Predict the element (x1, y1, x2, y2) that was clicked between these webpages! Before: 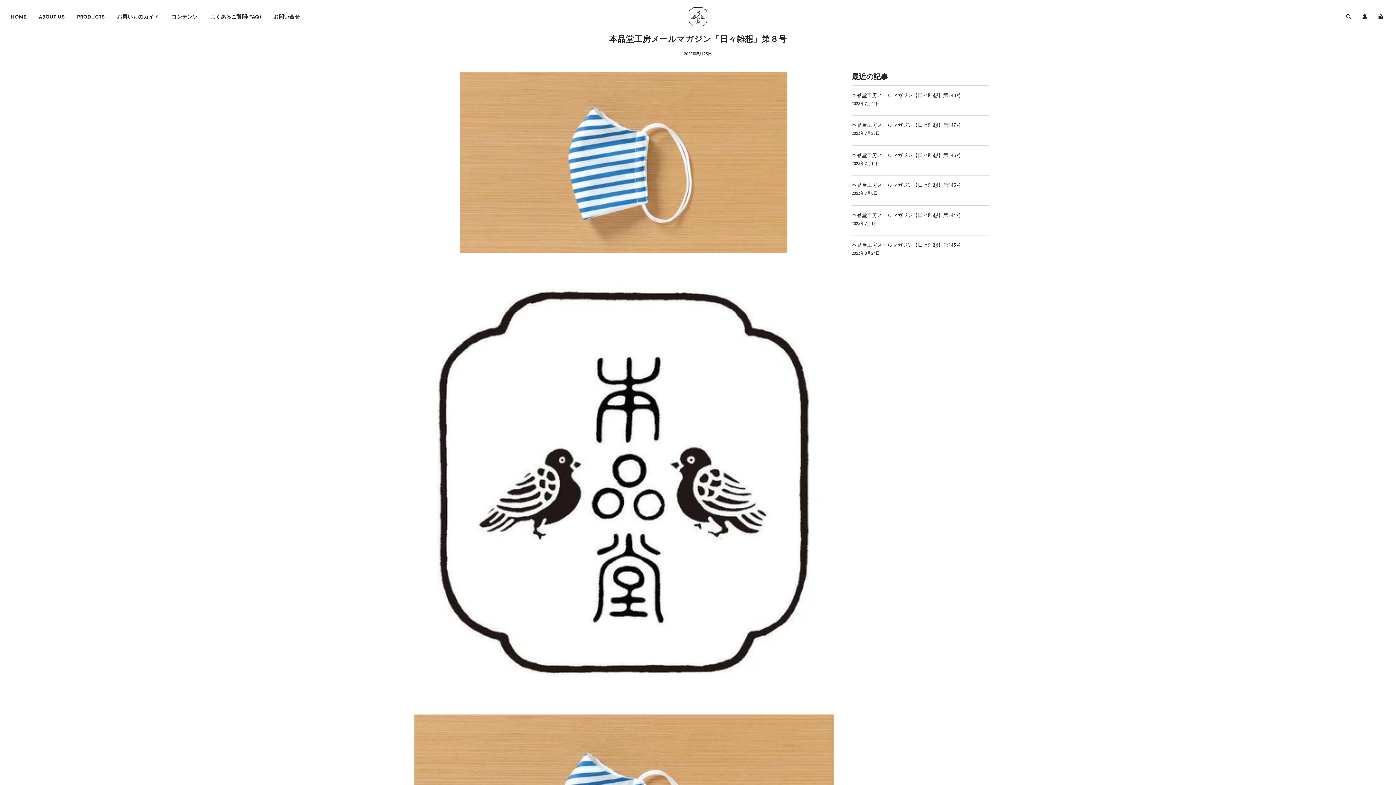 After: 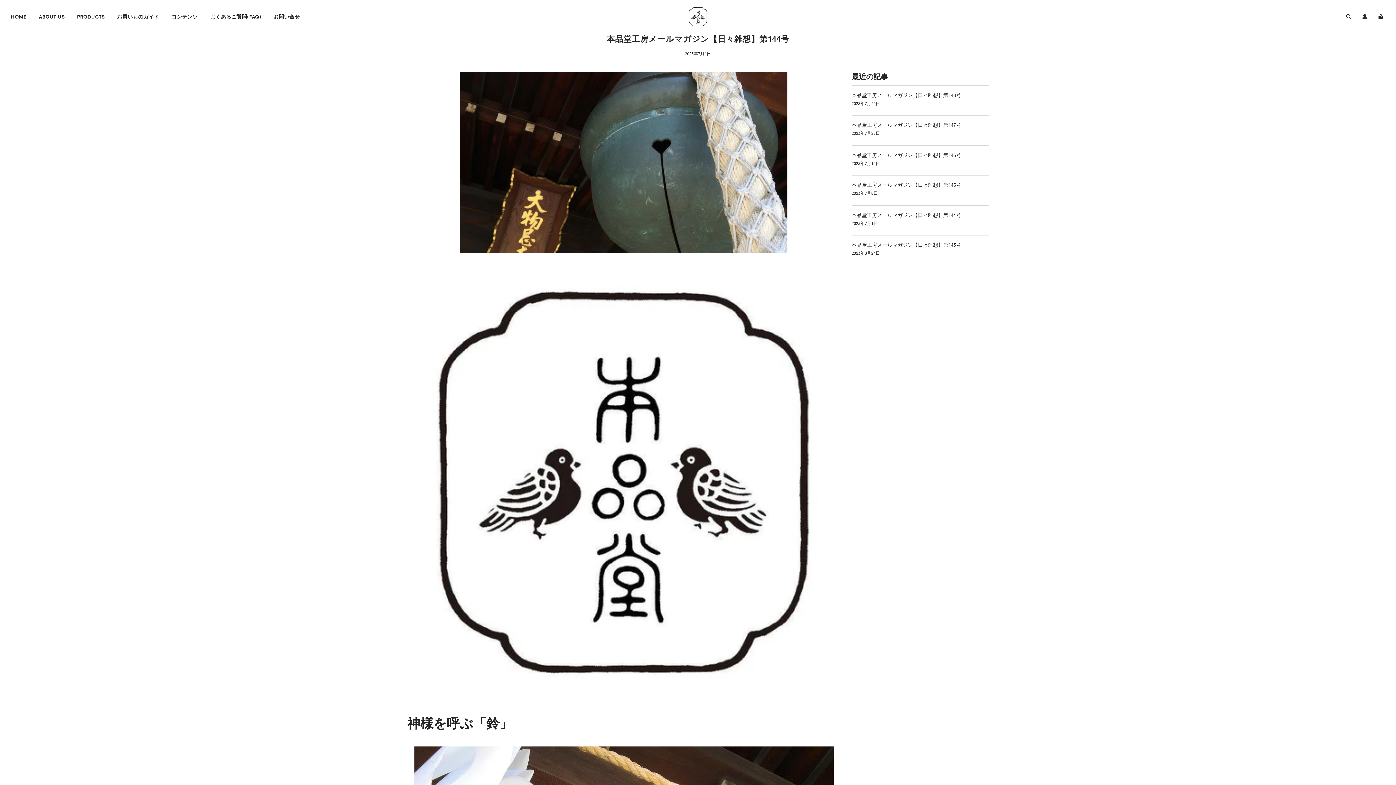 Action: label: 本品堂工房メールマガジン【日々雑想】第144号 bbox: (851, 211, 961, 218)